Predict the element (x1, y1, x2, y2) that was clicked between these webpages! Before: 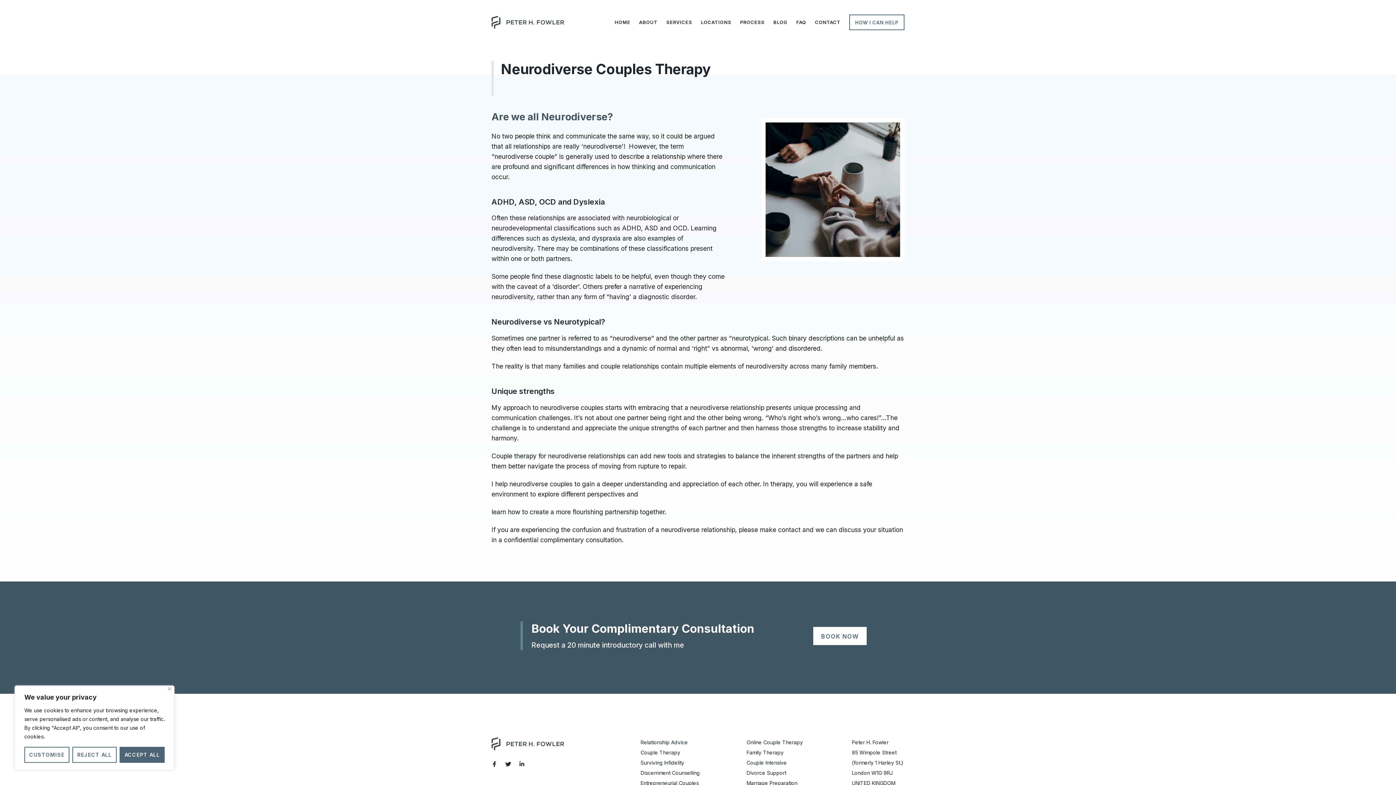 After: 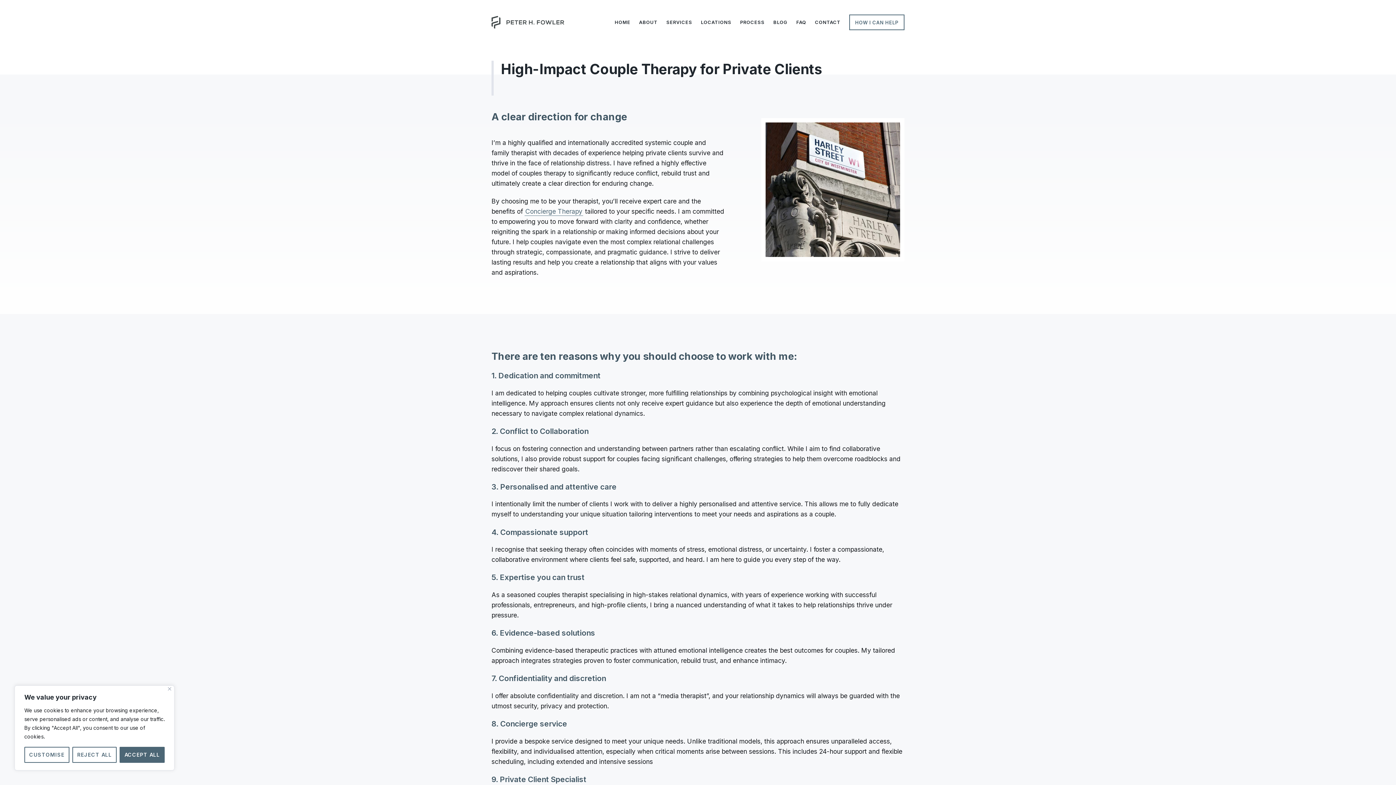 Action: bbox: (849, 14, 904, 30) label: HOW I CAN HELP